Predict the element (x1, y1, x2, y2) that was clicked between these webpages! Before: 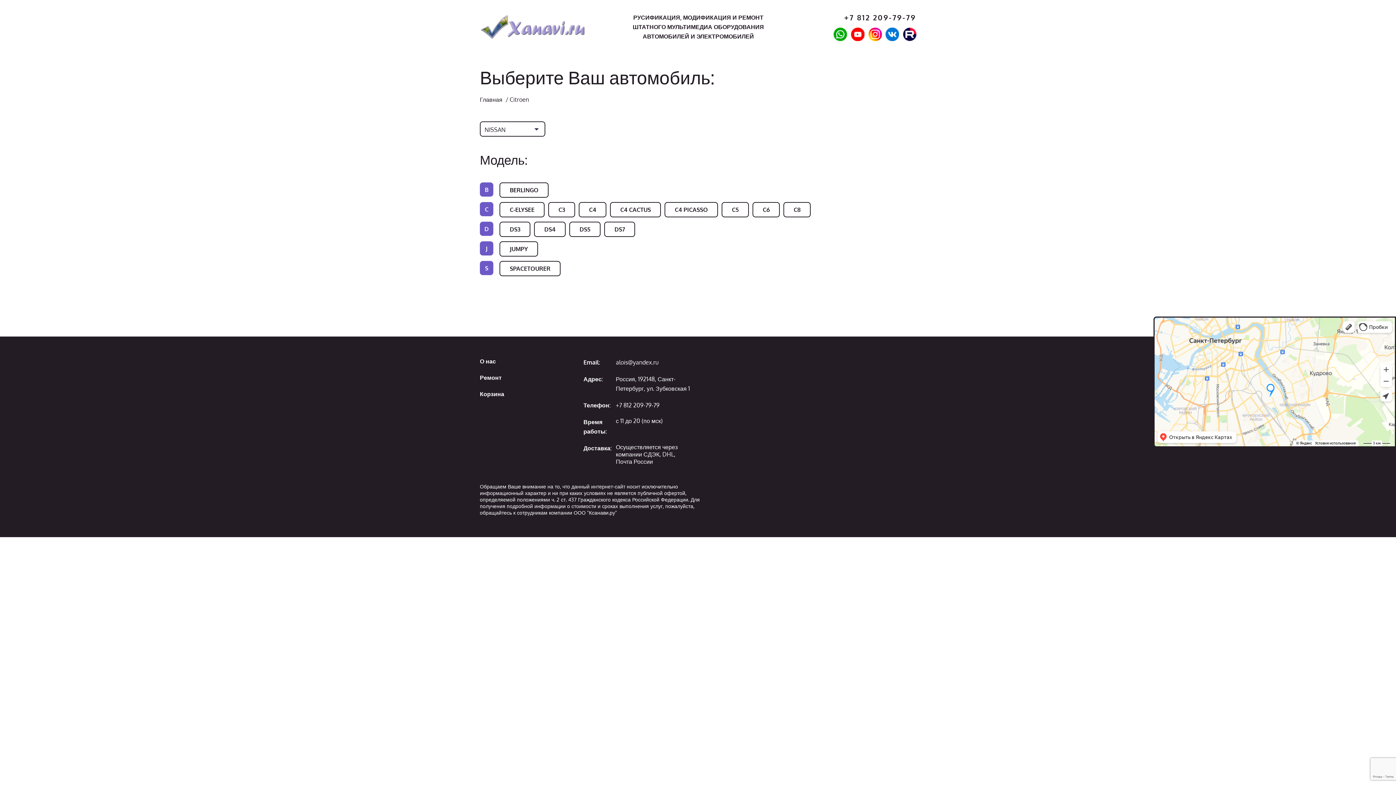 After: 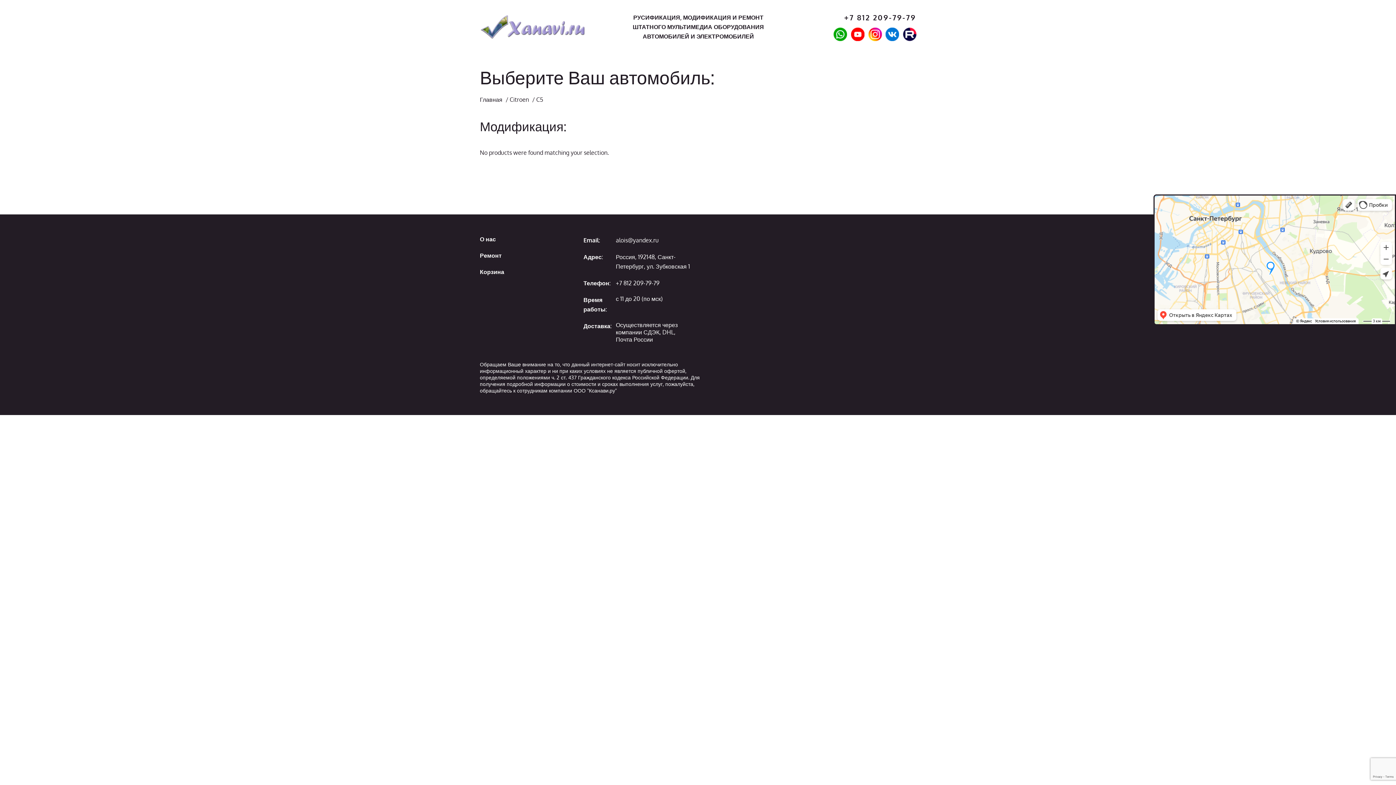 Action: bbox: (721, 202, 749, 217) label: C5